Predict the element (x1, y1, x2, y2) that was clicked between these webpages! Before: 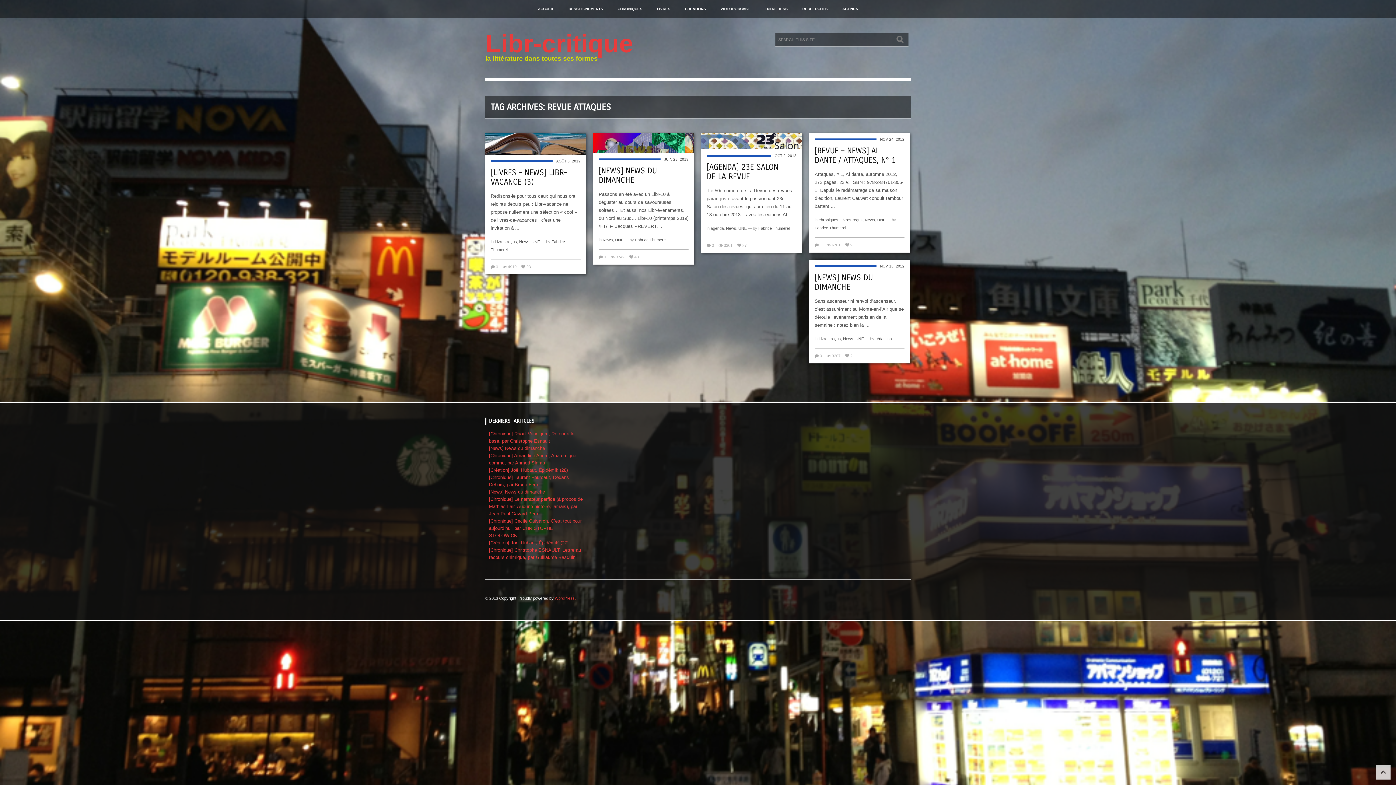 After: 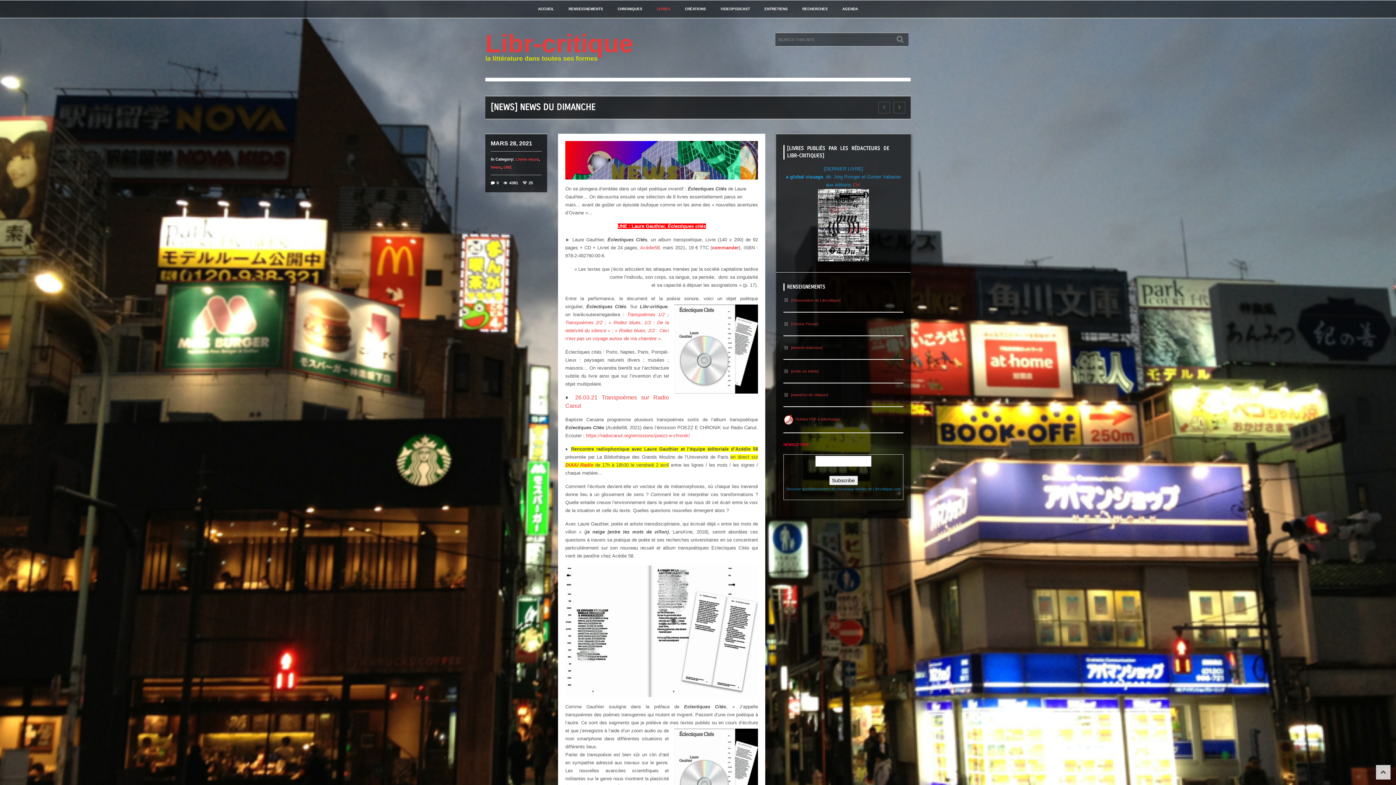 Action: bbox: (489, 445, 545, 451) label: [News] News du dimanche